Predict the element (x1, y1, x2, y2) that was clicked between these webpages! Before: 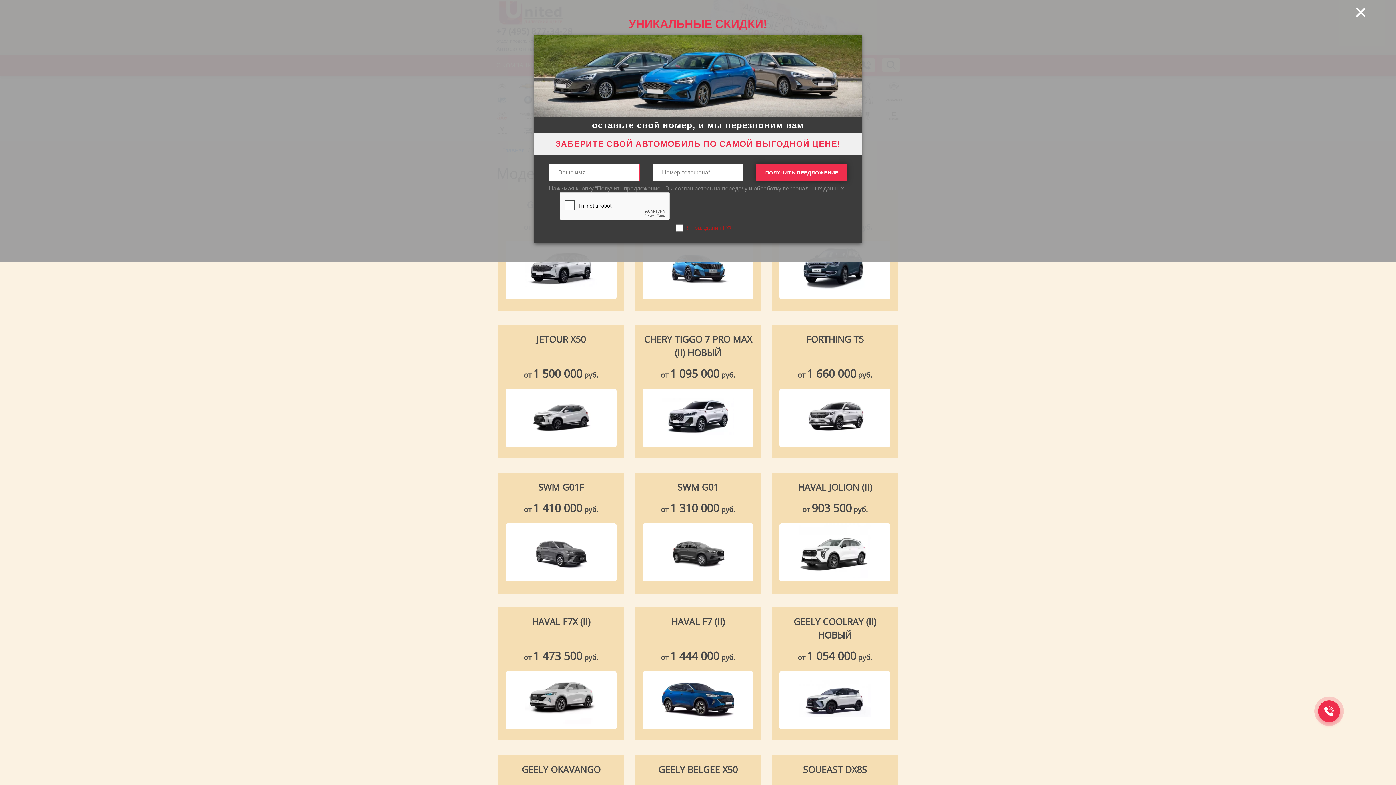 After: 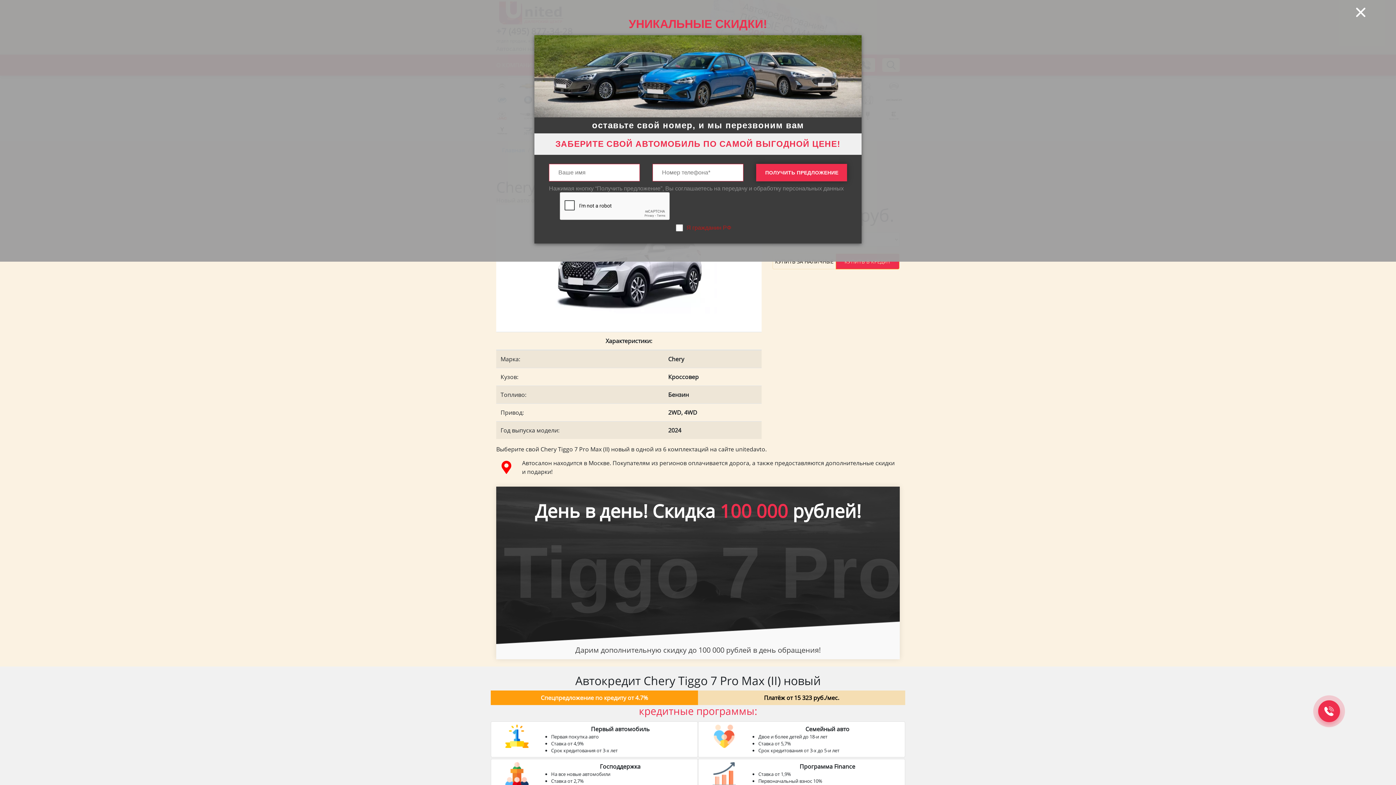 Action: bbox: (642, 332, 753, 447) label: CHERY TIGGO 7 PRO MAX (II) НОВЫЙ

от 1 095 000 руб.